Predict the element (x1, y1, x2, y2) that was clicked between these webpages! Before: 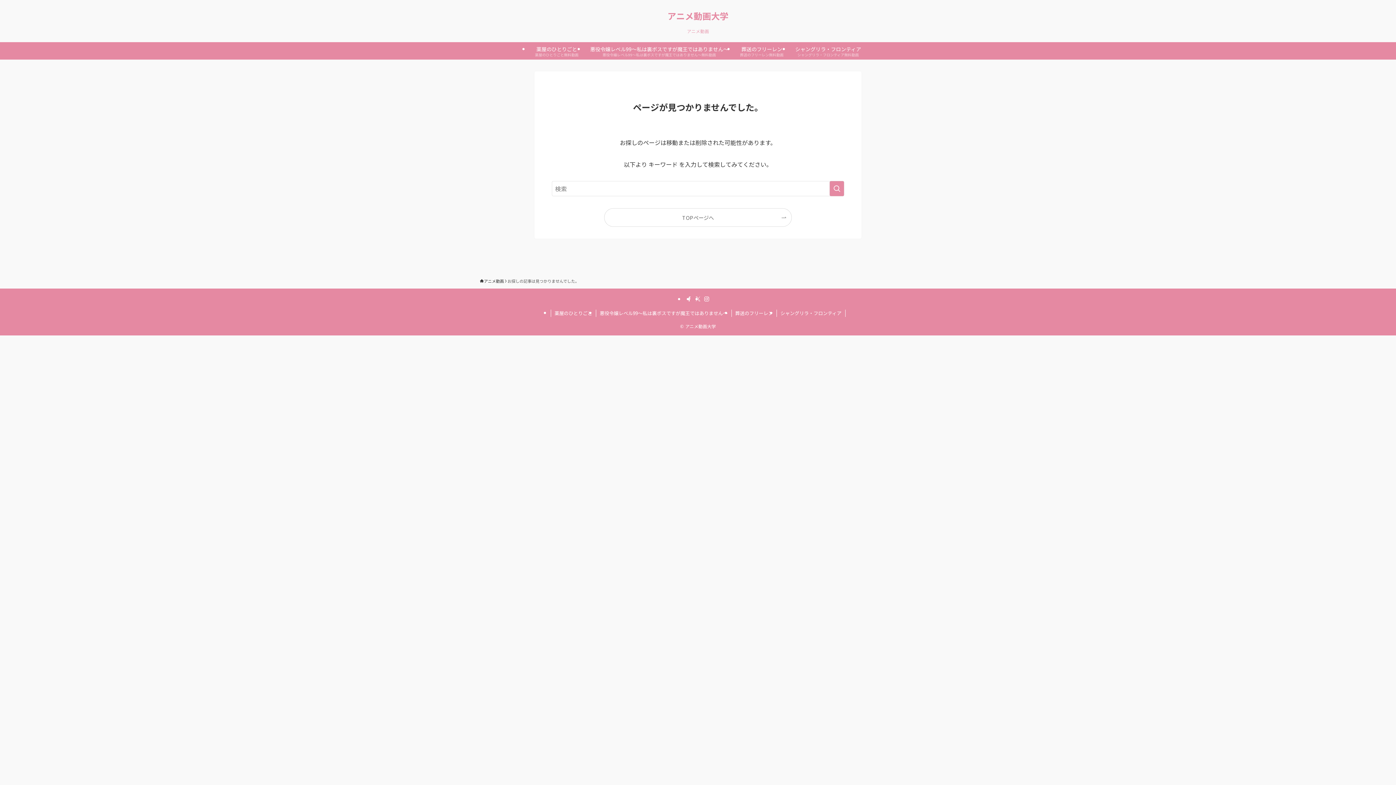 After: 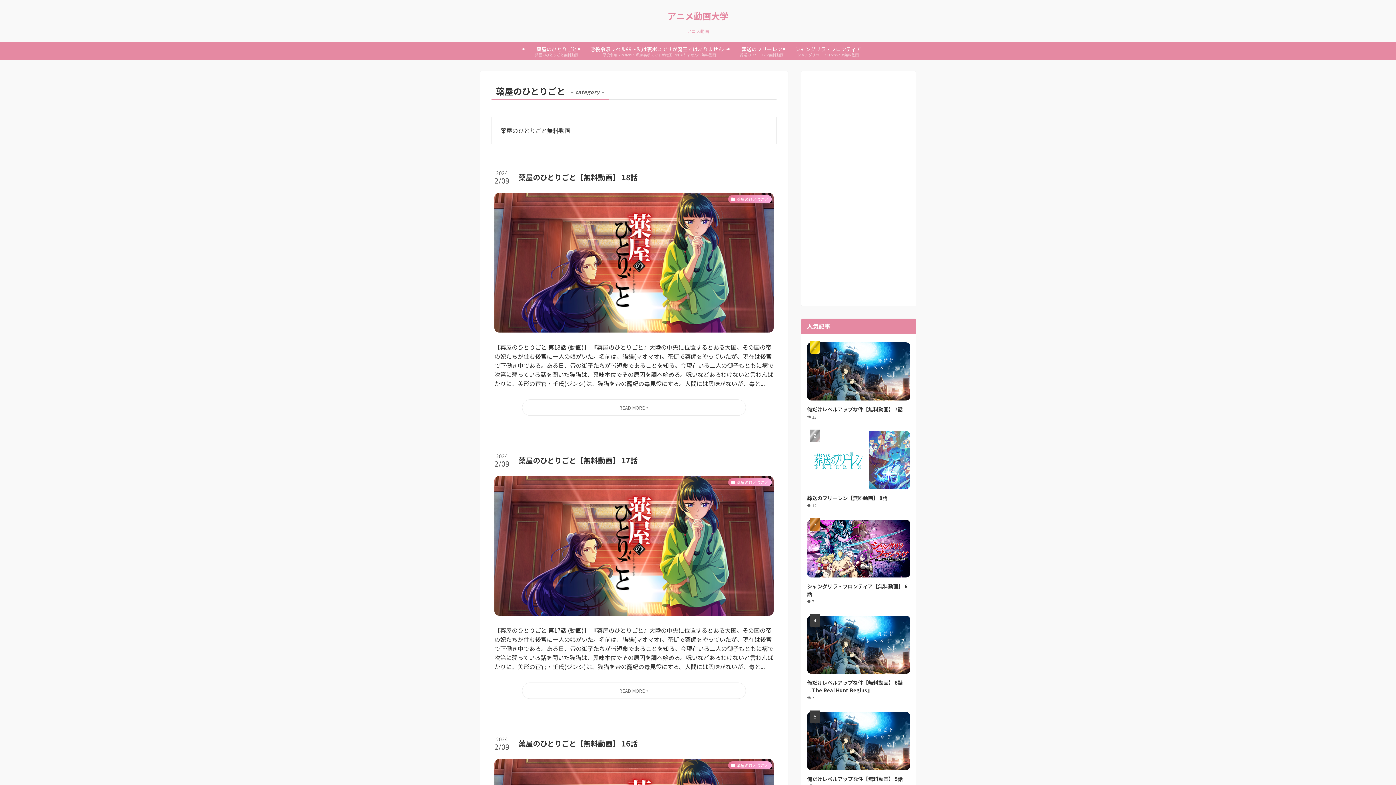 Action: label: 薬屋のひとりごと
薬屋のひとりごと無料動画 bbox: (529, 42, 584, 59)